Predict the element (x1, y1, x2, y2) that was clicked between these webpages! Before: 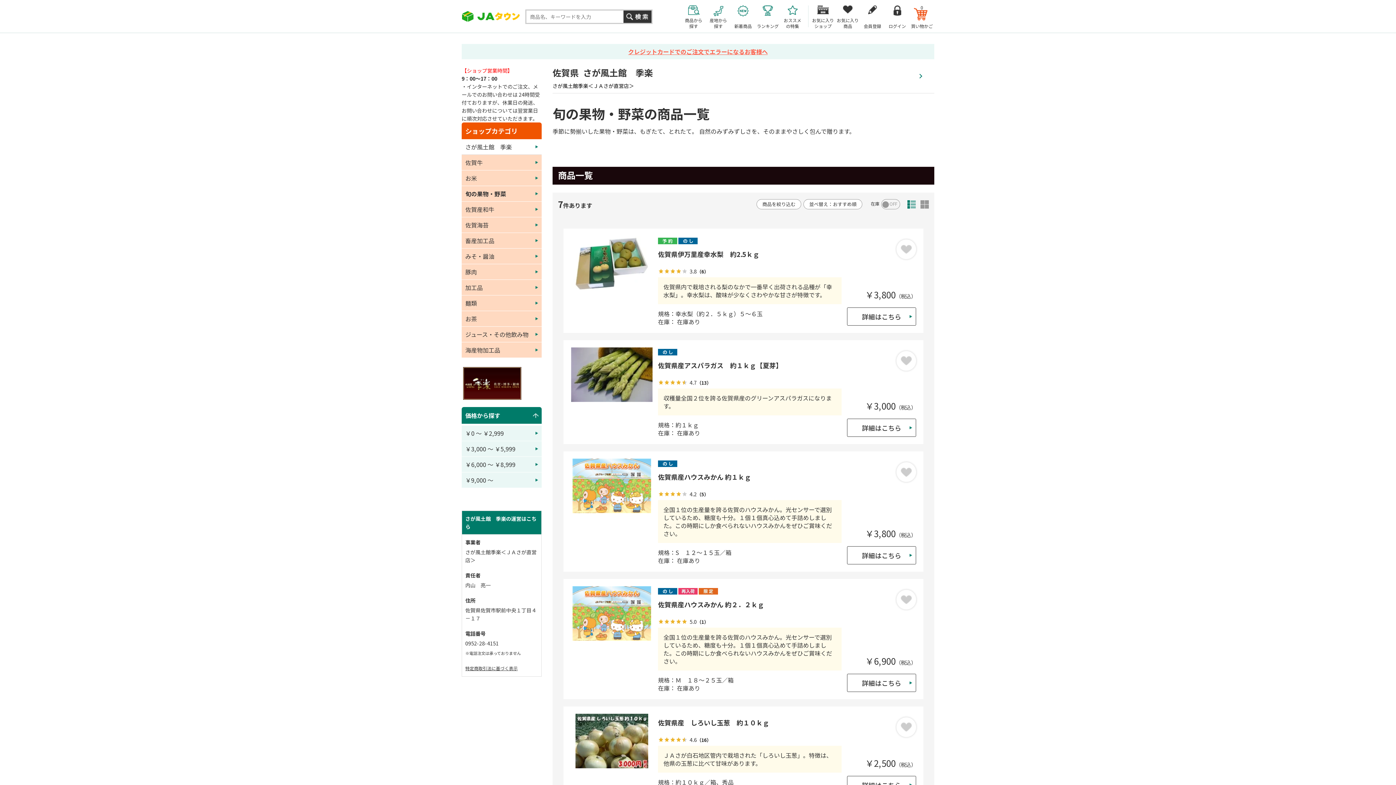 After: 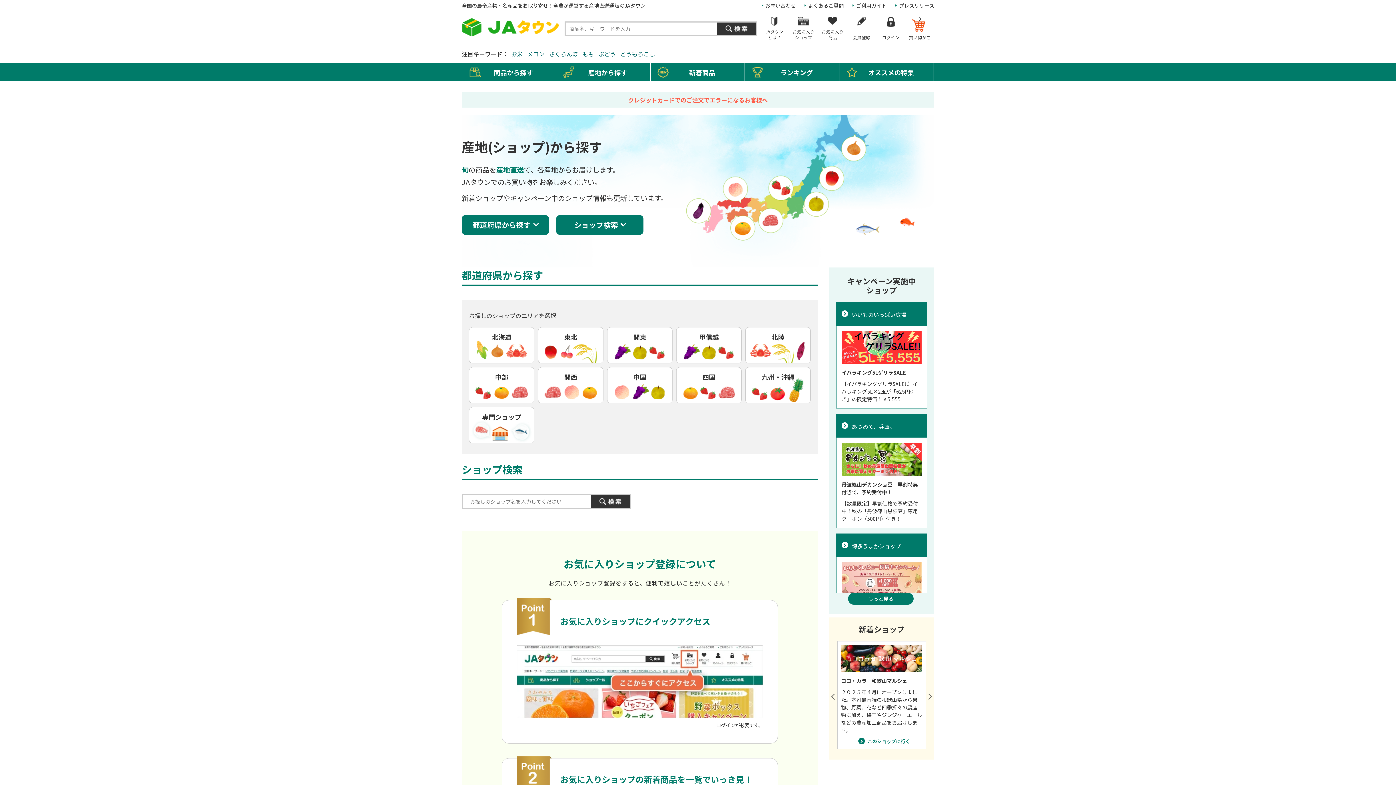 Action: bbox: (706, 0, 730, 32) label: 産地から
探す